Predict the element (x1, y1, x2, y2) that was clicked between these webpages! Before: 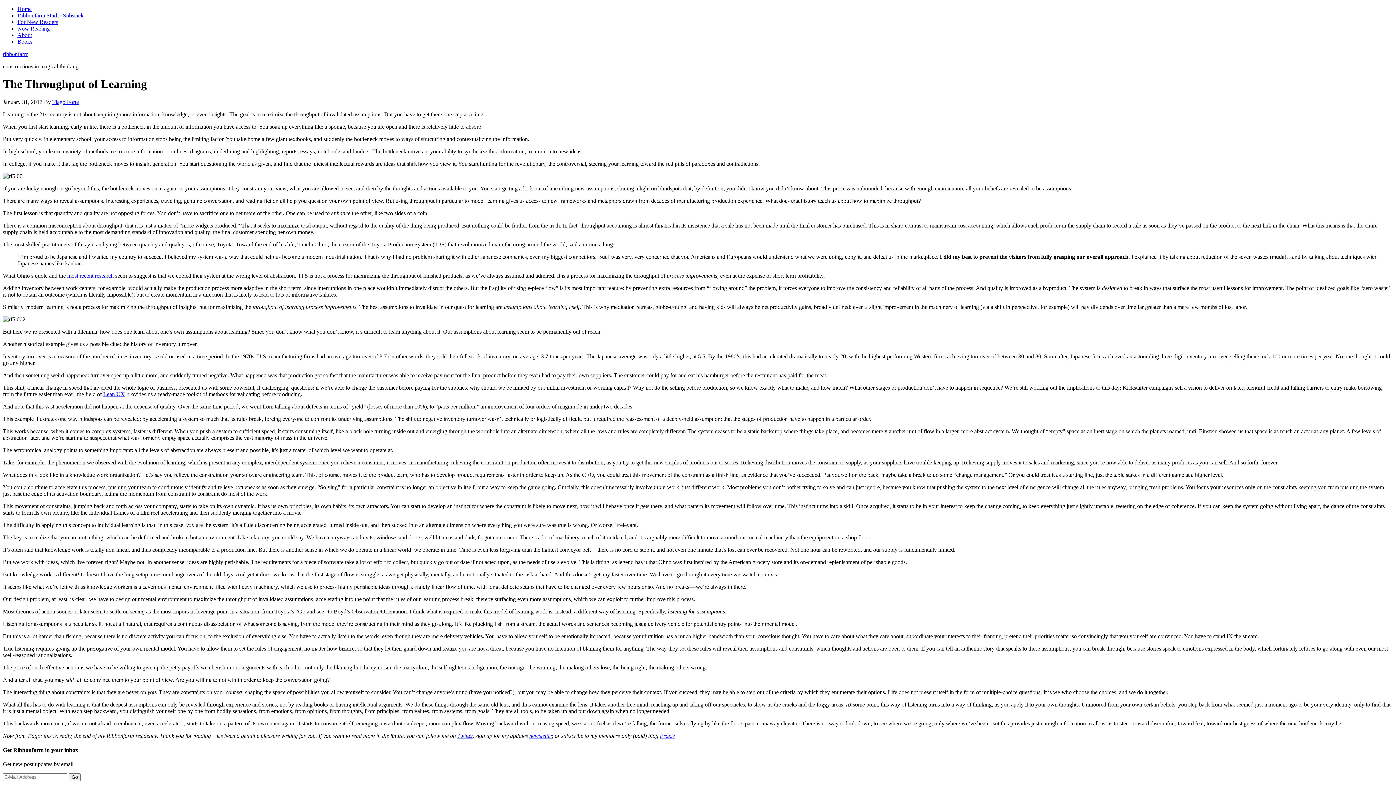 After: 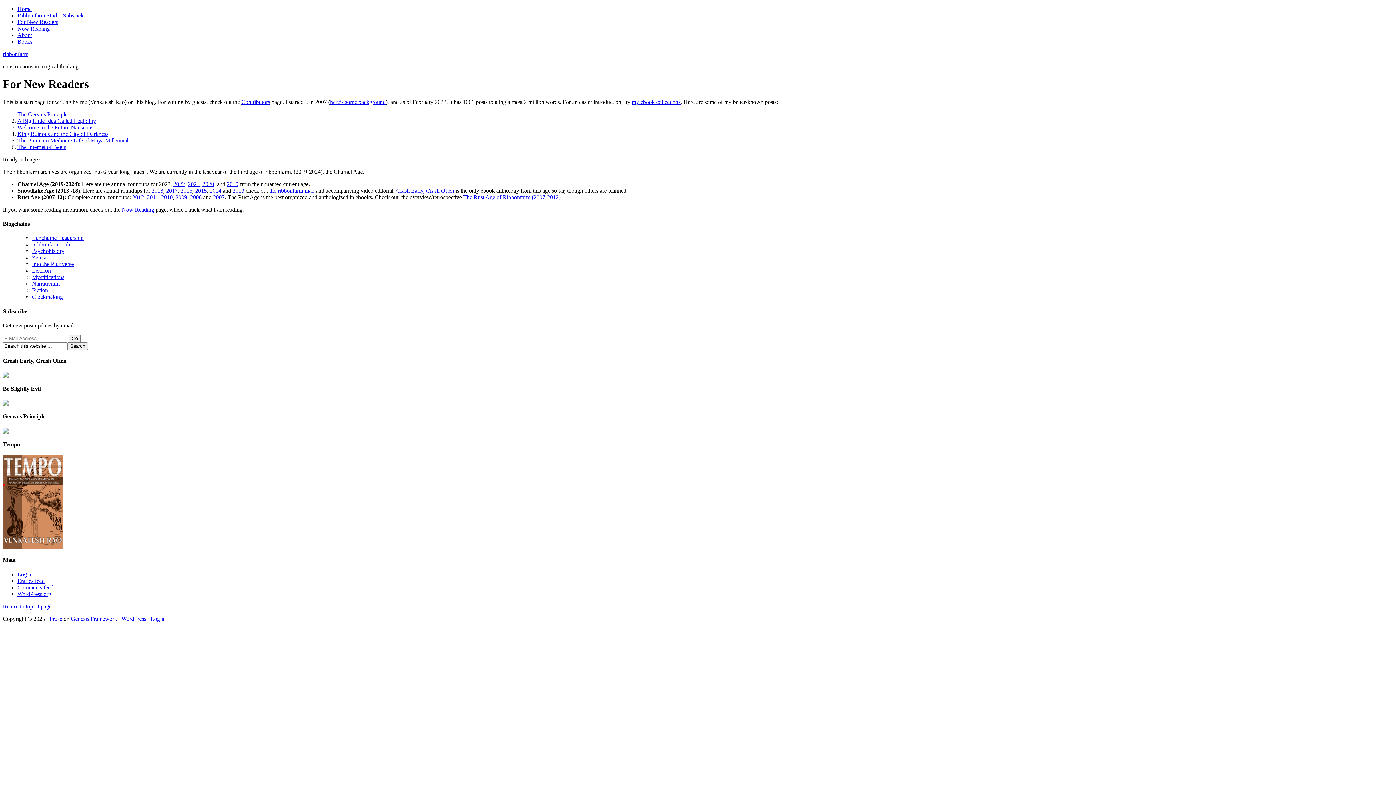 Action: label: For New Readers bbox: (17, 18, 58, 25)